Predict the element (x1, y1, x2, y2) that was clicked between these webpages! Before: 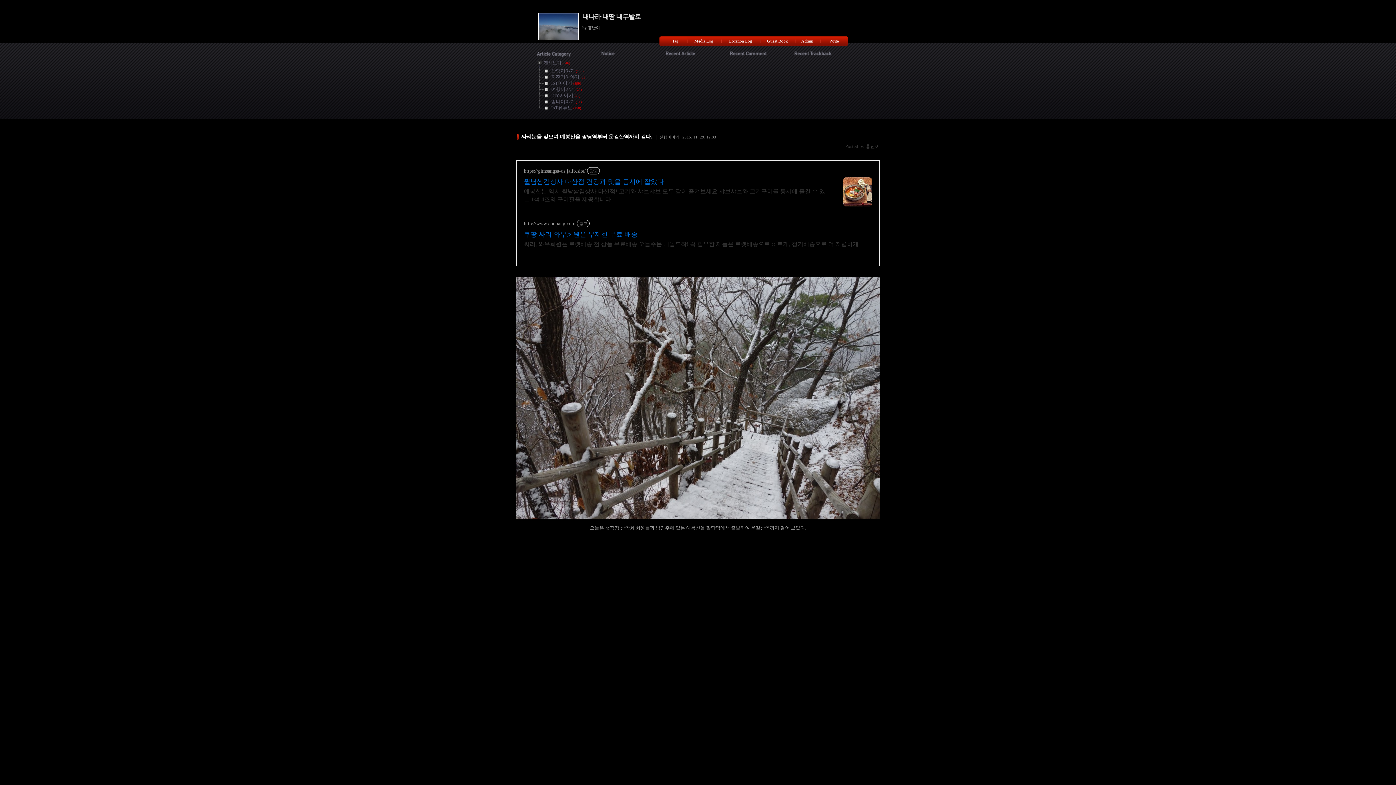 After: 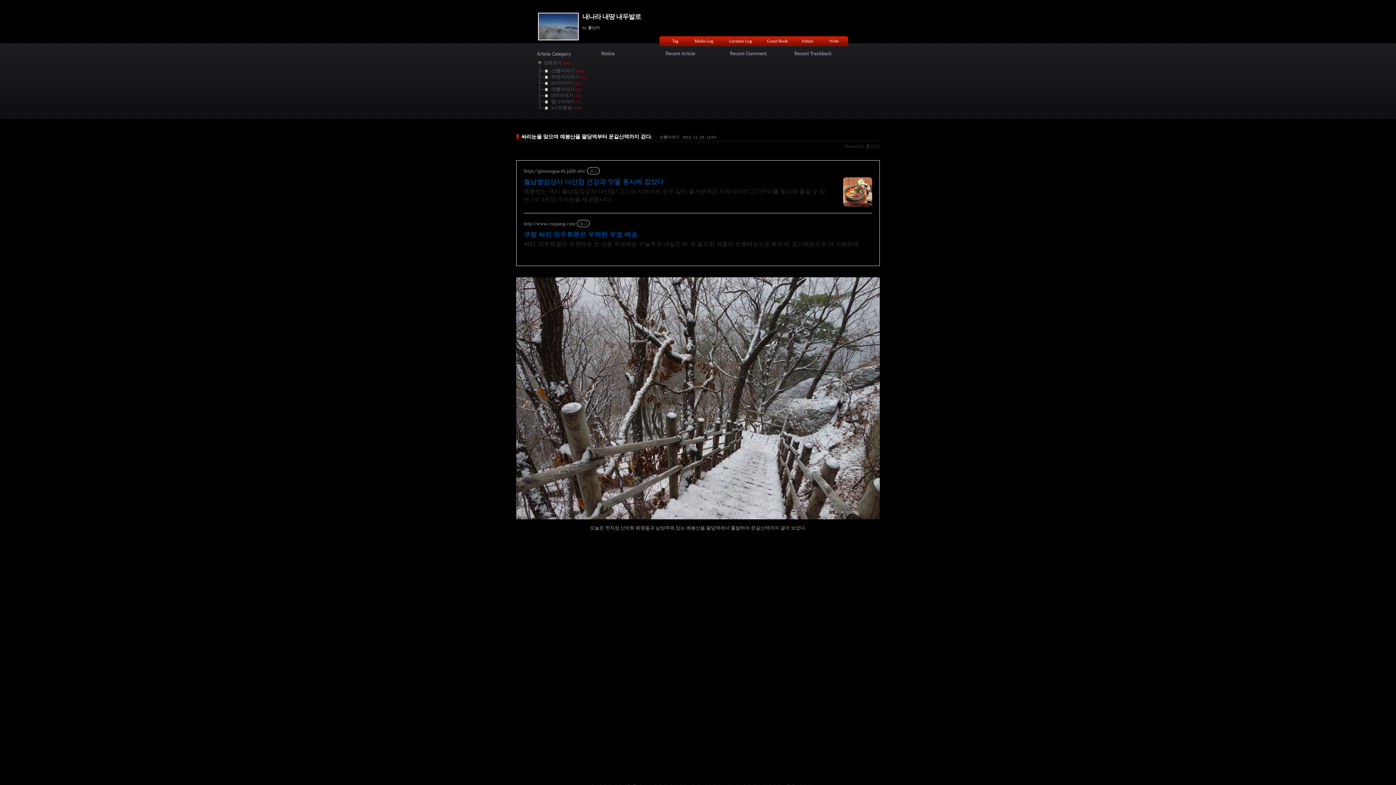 Action: bbox: (843, 177, 872, 206)